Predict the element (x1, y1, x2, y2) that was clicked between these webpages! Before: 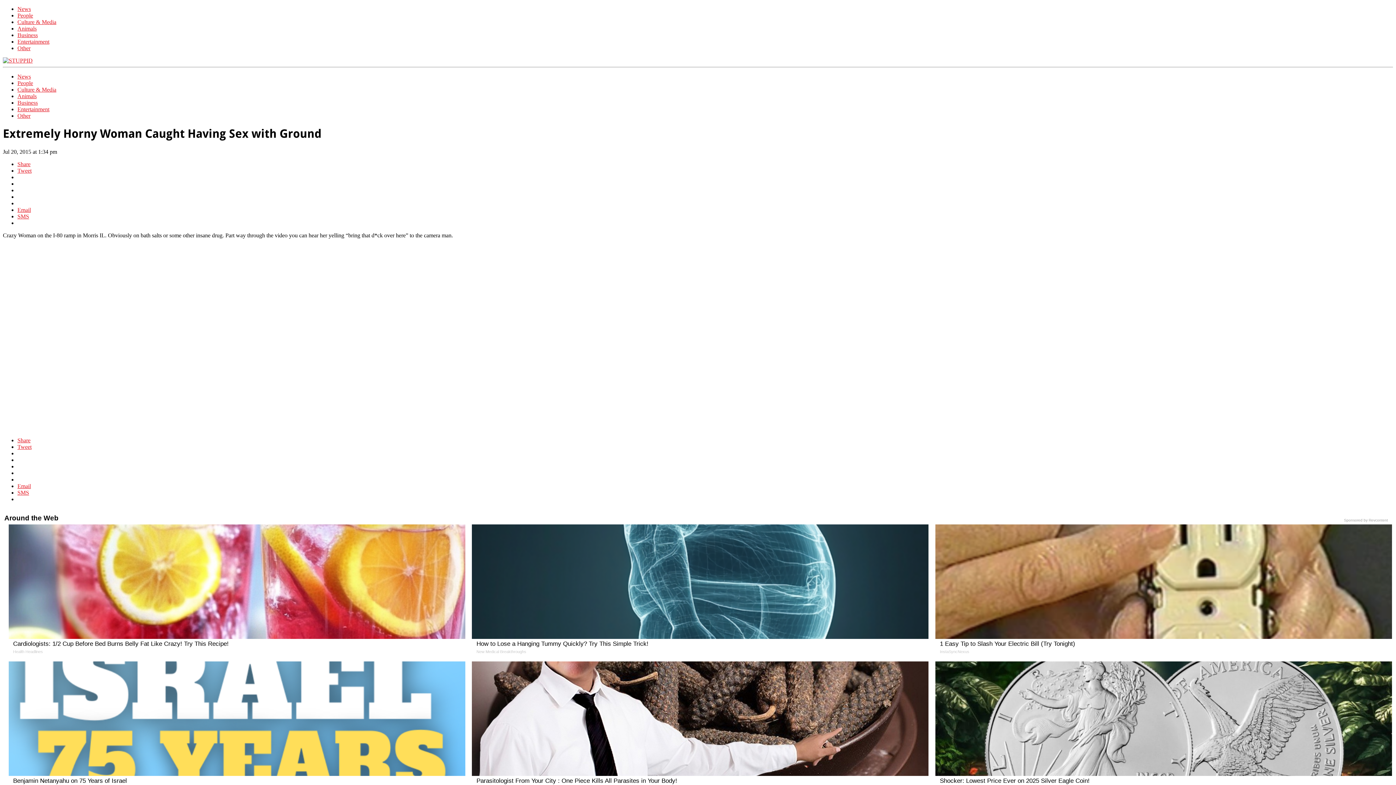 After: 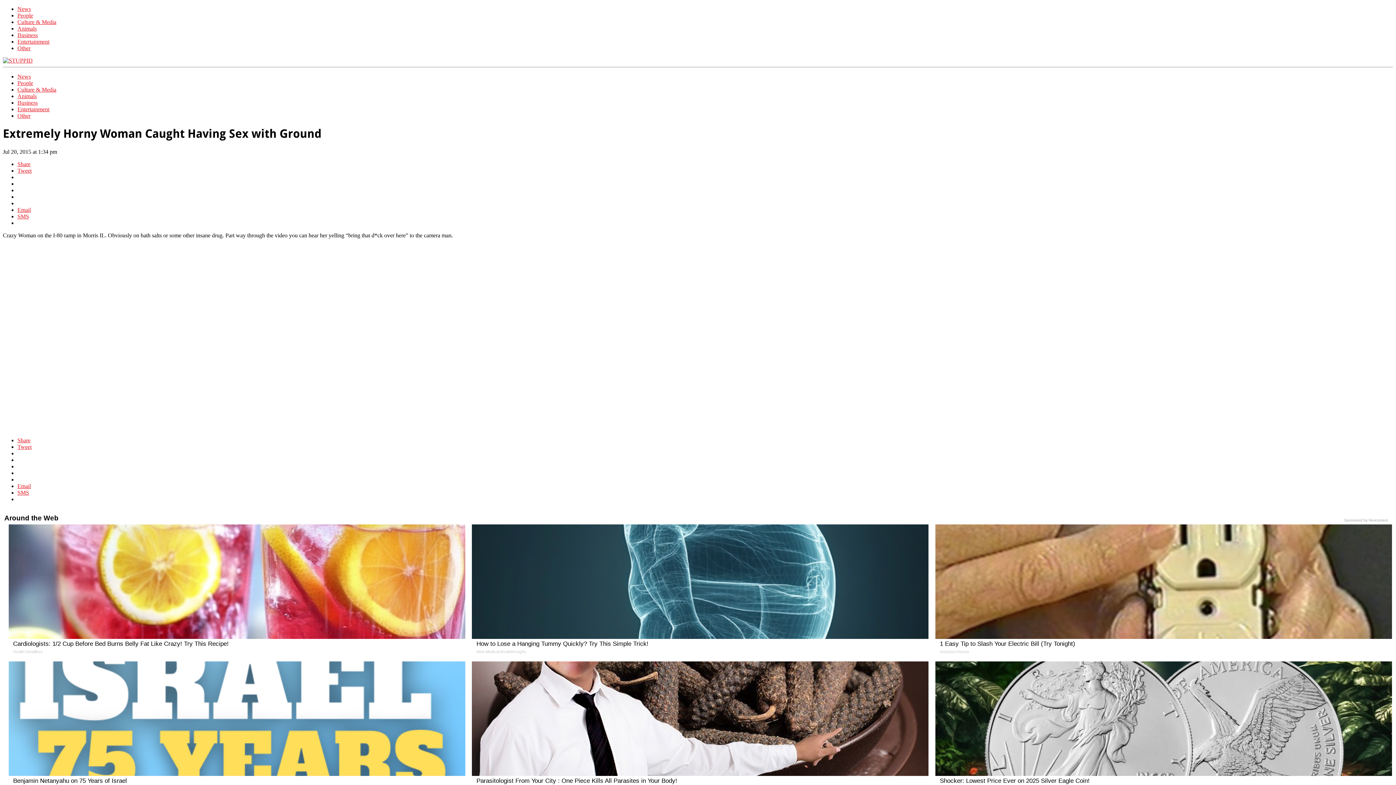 Action: label: Tweet bbox: (17, 443, 31, 450)